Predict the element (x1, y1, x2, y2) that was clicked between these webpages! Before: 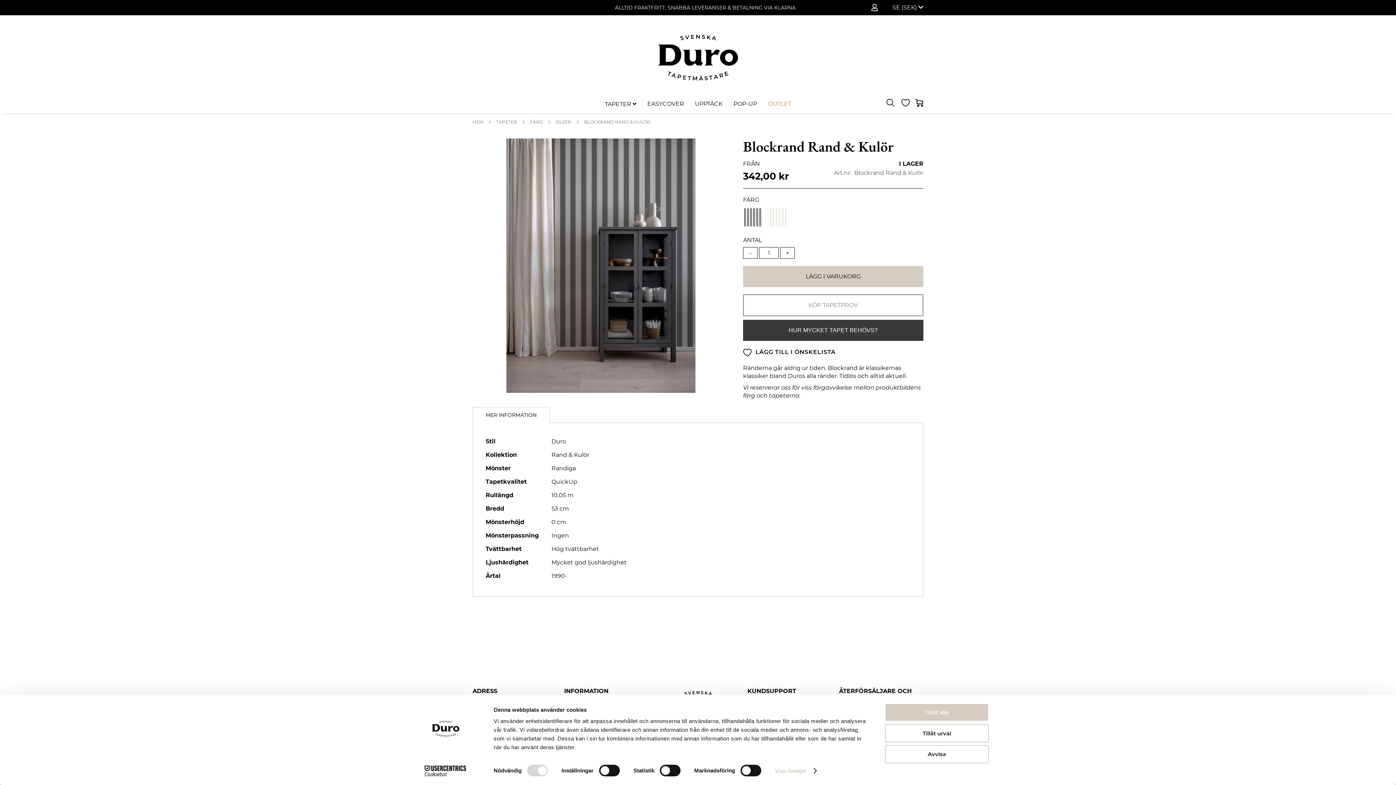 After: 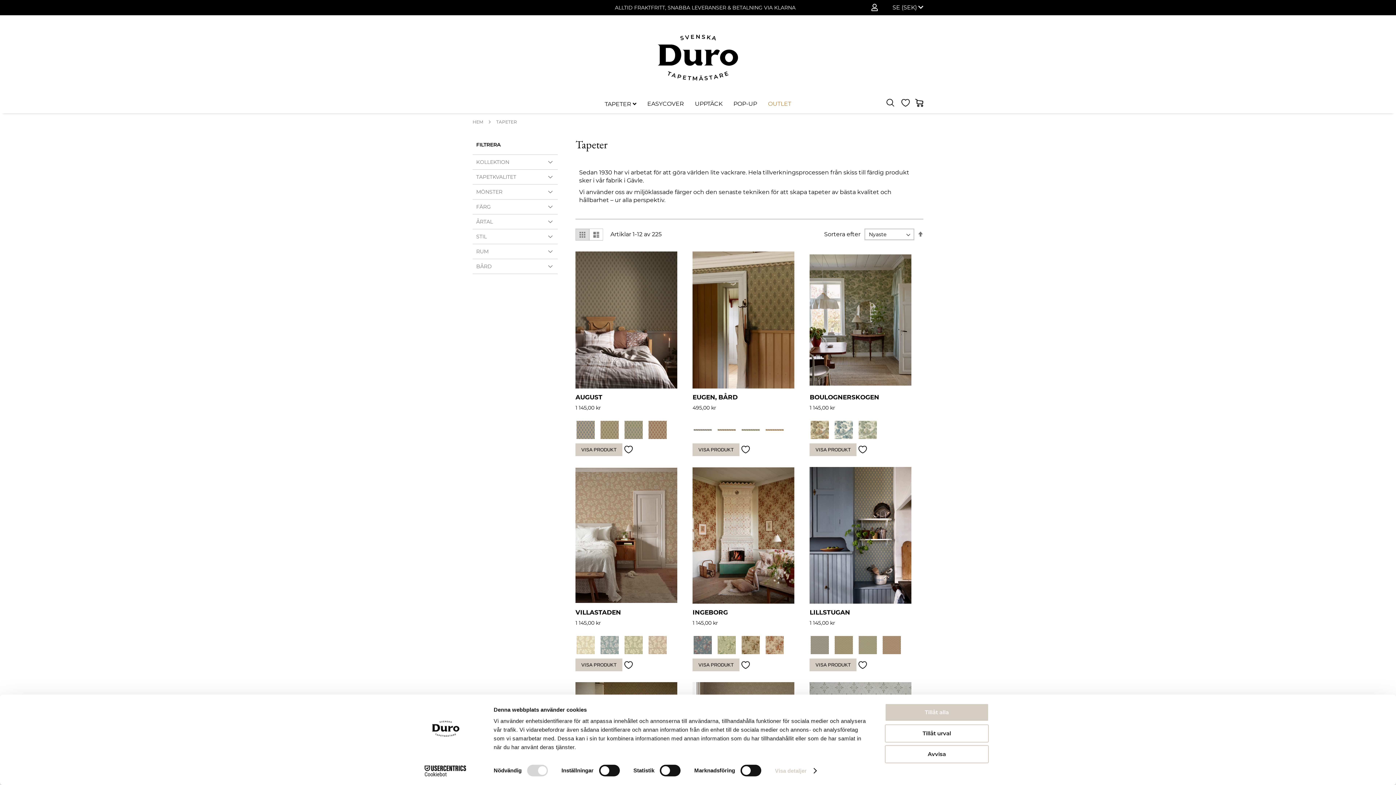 Action: bbox: (496, 119, 517, 124) label: TAPETER